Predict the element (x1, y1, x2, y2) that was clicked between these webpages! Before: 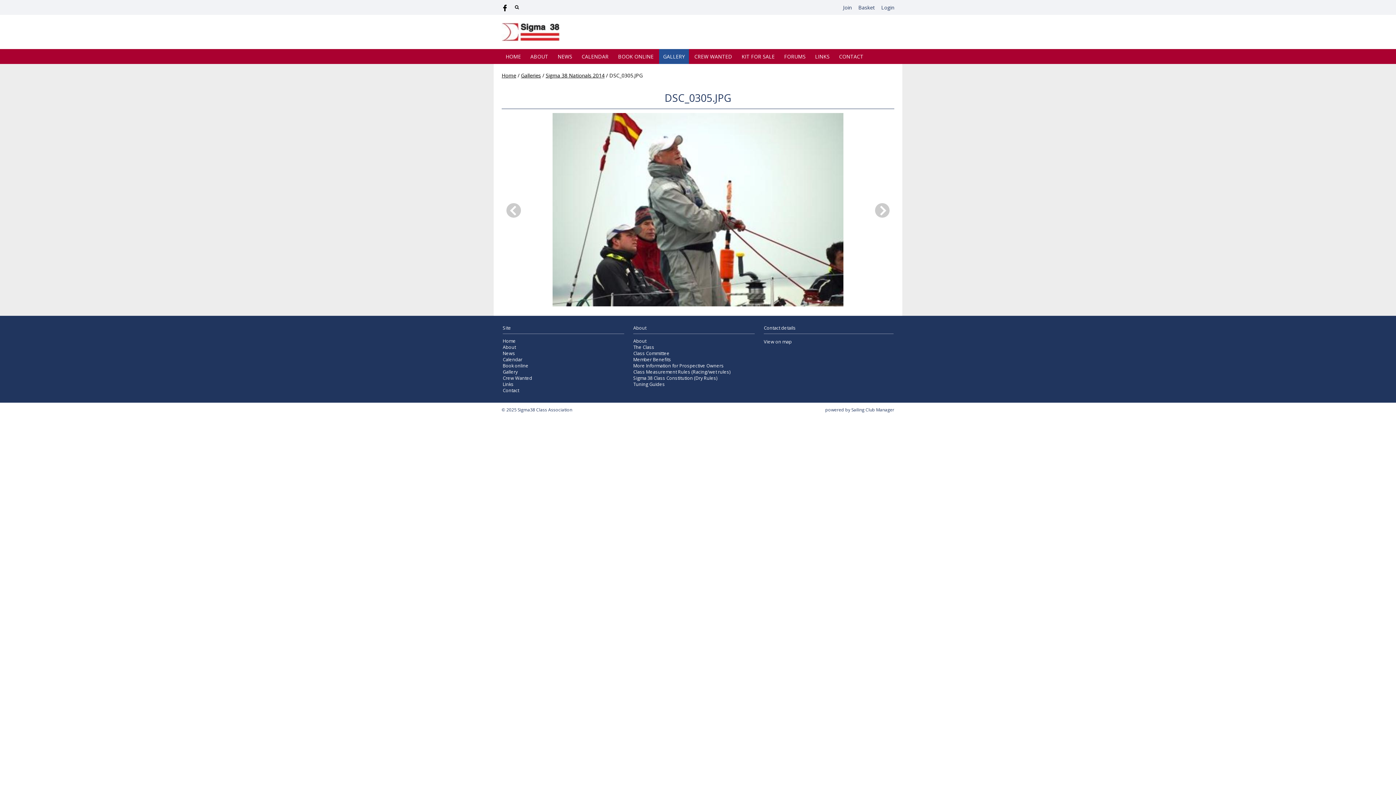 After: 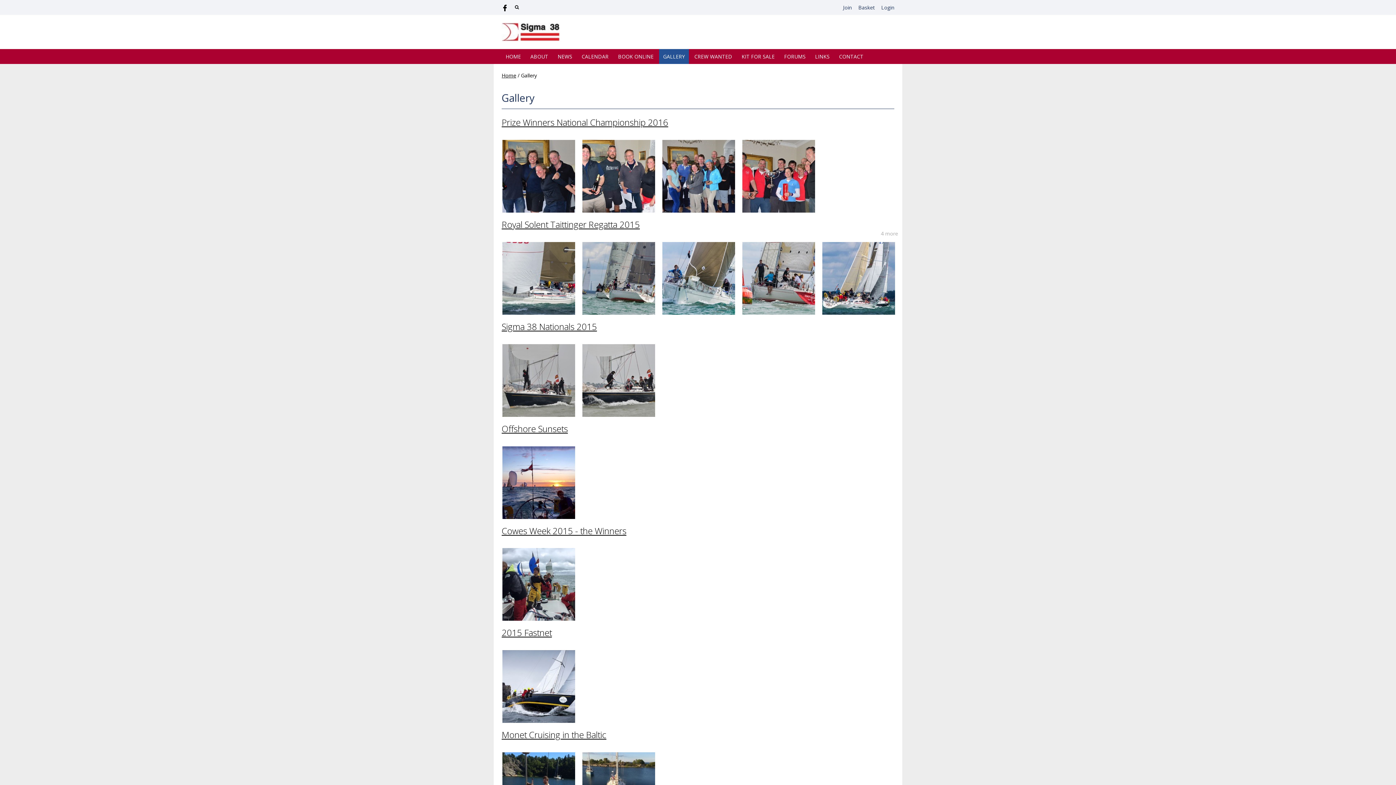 Action: bbox: (659, 49, 689, 64) label: GALLERY